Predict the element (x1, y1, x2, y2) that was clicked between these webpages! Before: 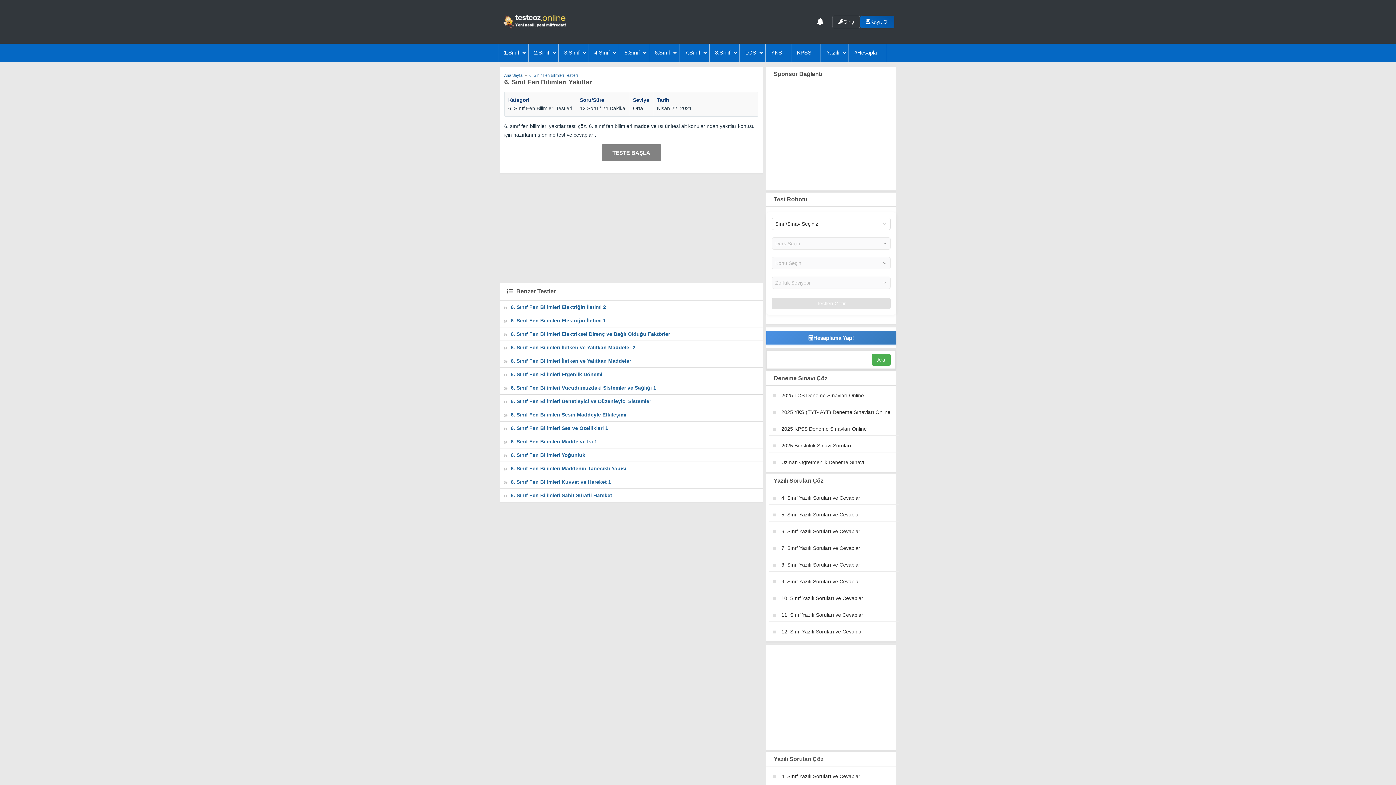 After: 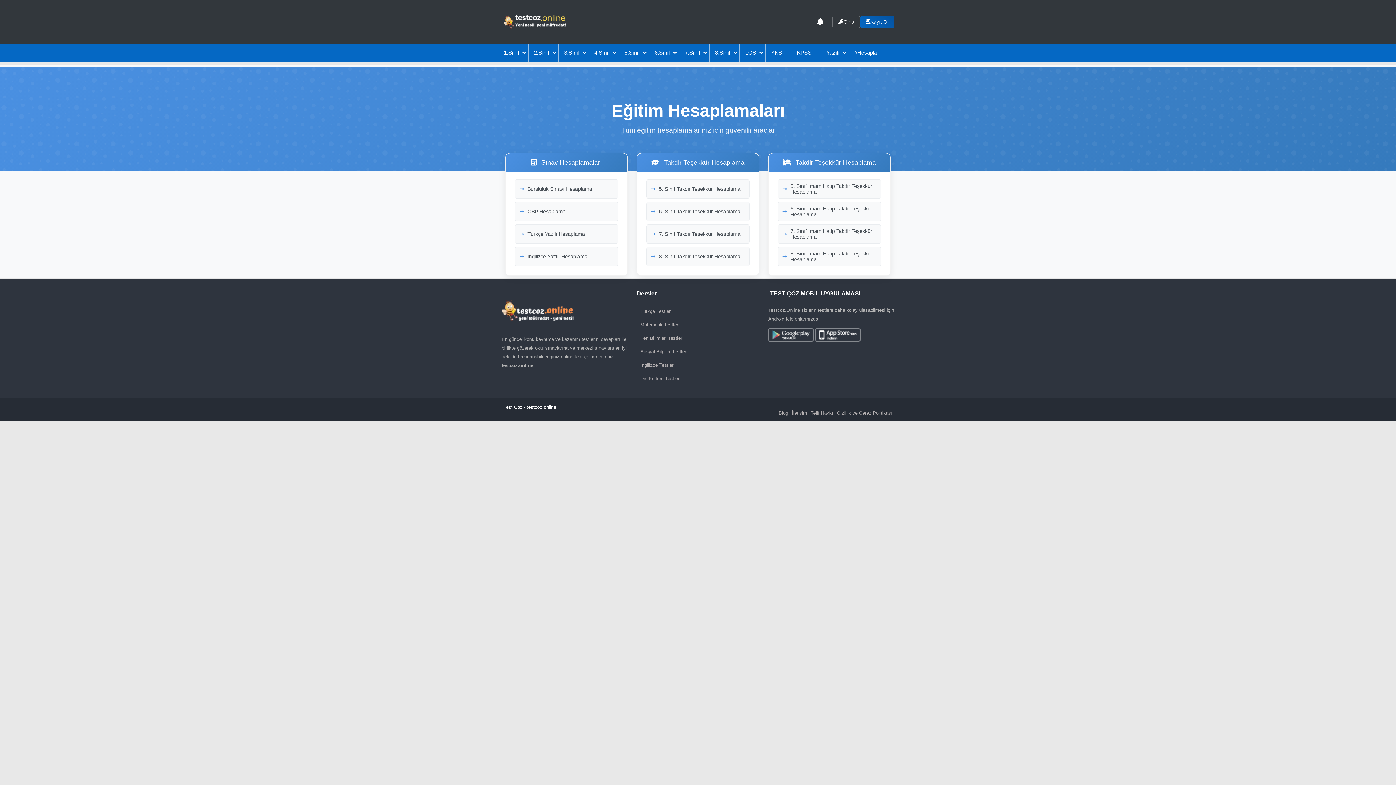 Action: bbox: (766, 331, 896, 344) label: Hesaplama Yap!